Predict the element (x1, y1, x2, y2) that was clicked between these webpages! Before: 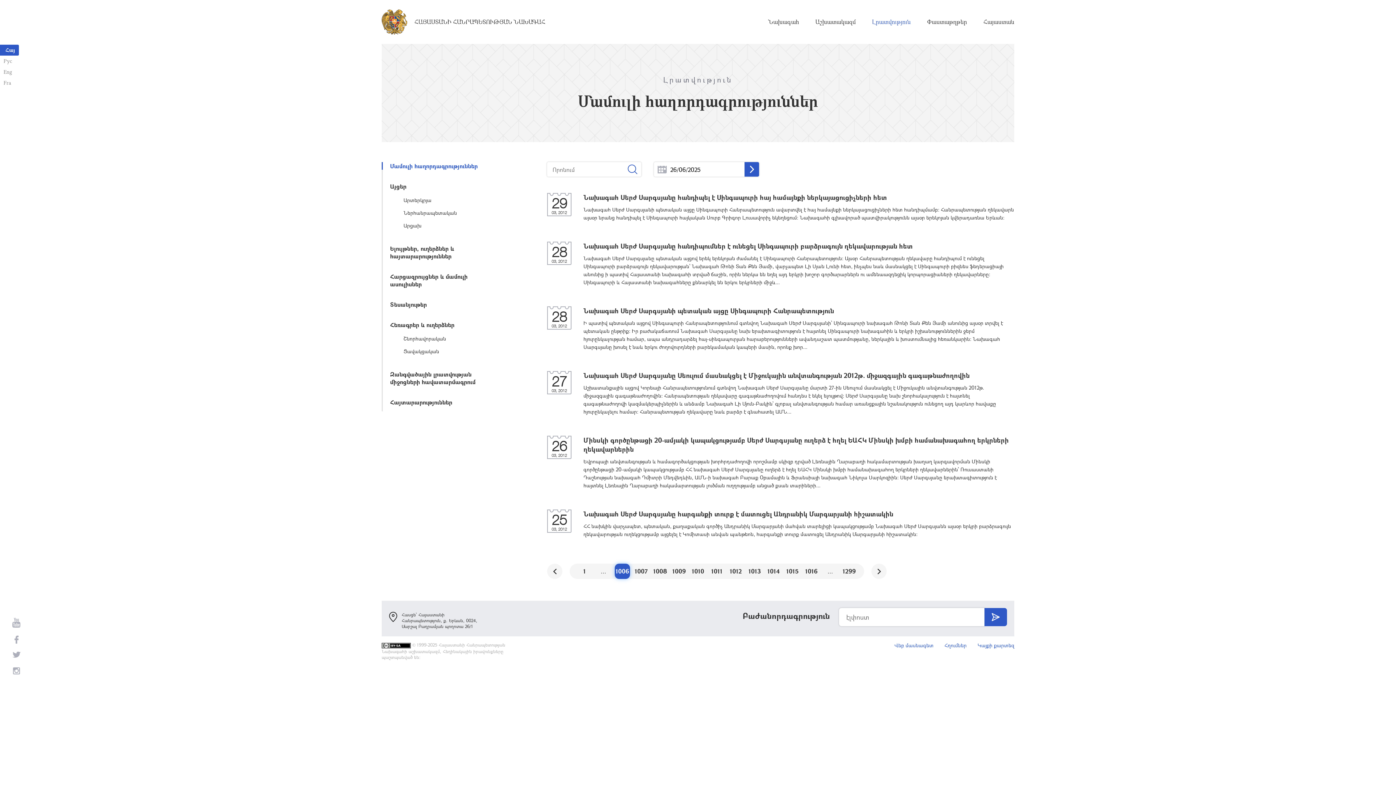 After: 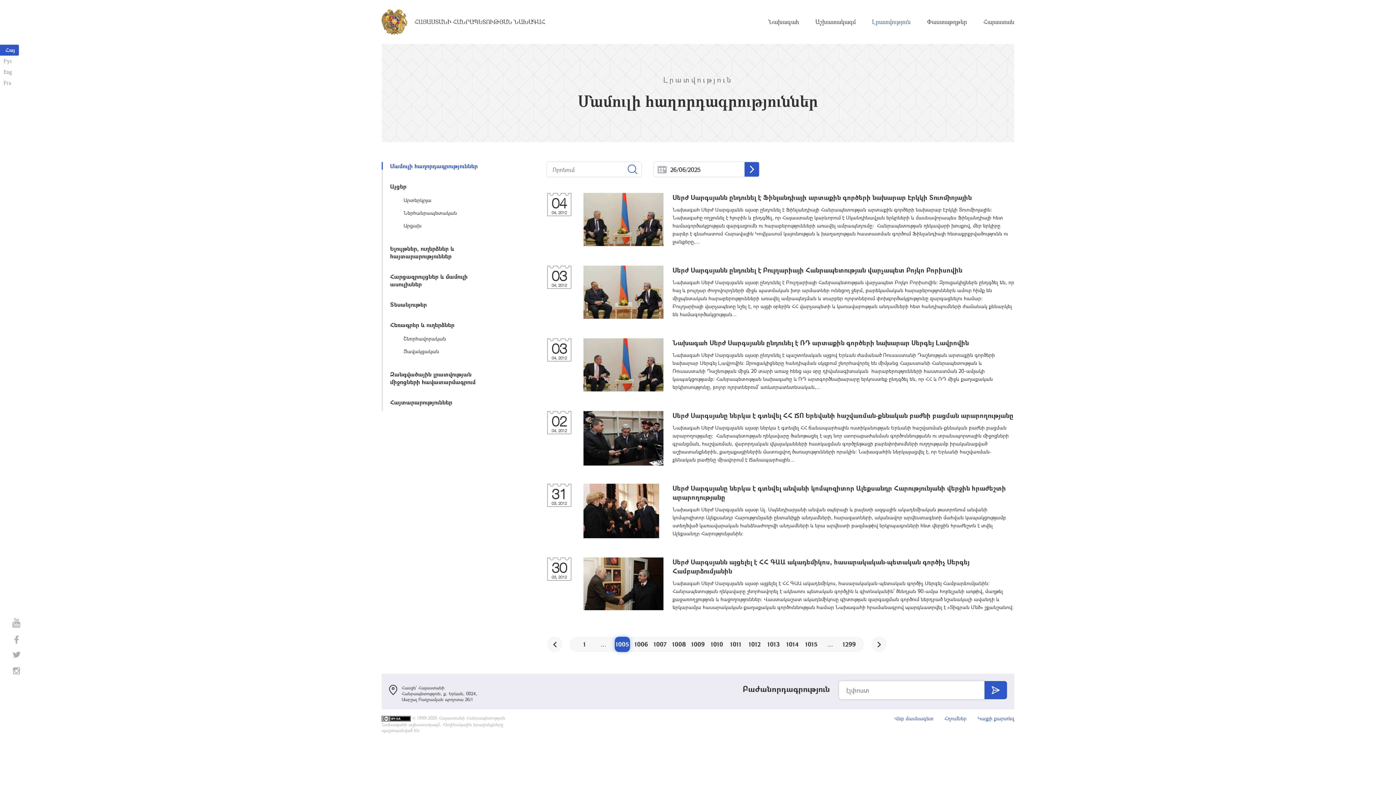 Action: bbox: (547, 564, 562, 579)